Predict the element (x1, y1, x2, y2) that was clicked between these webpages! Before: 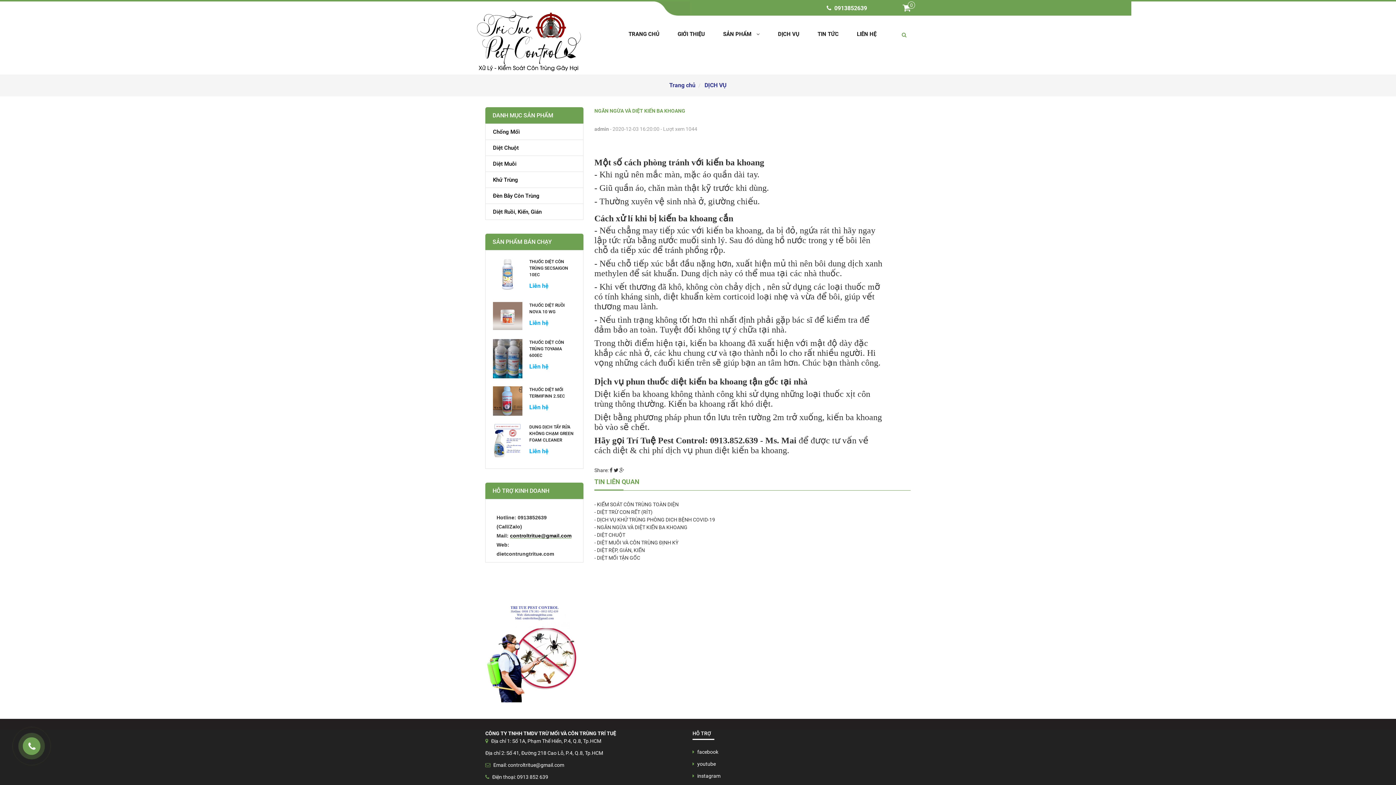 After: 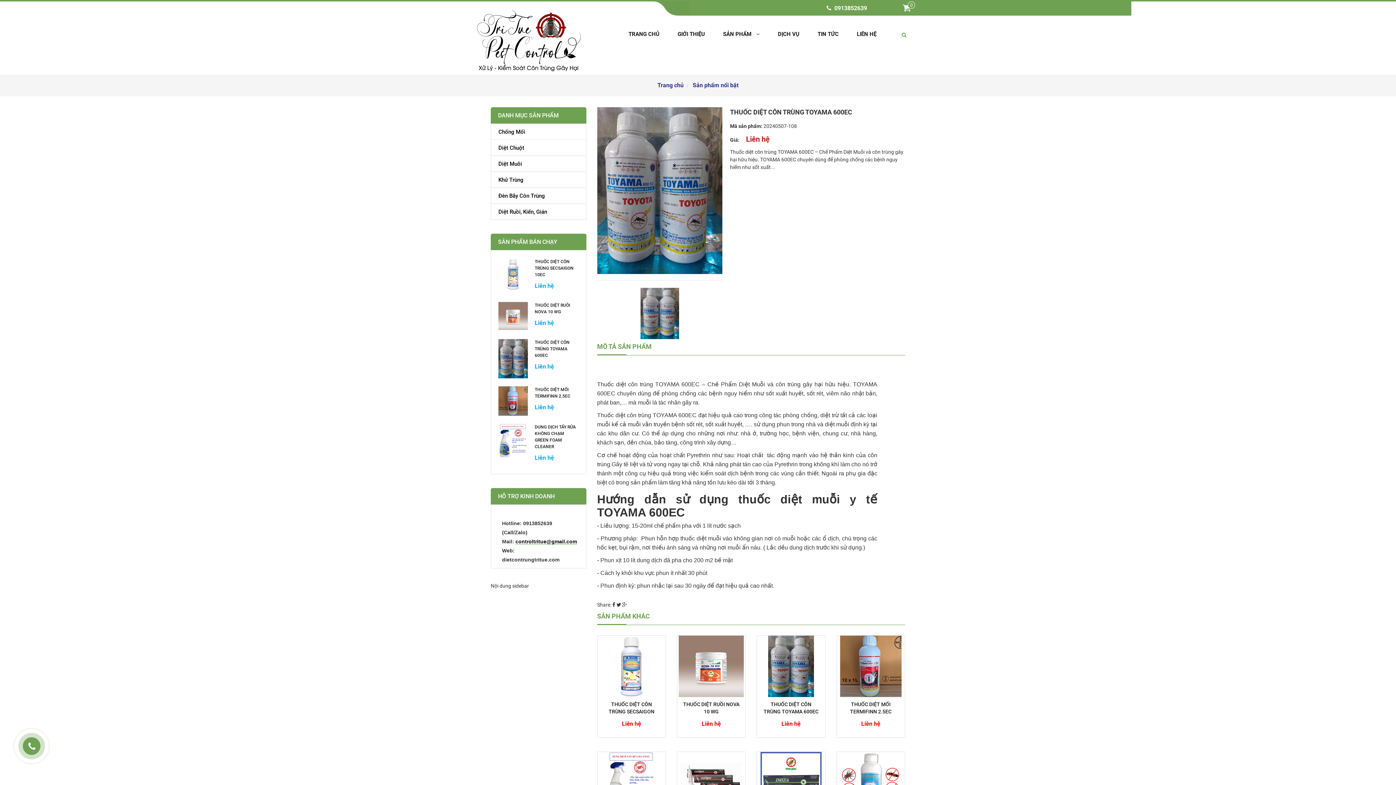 Action: bbox: (493, 339, 522, 378)